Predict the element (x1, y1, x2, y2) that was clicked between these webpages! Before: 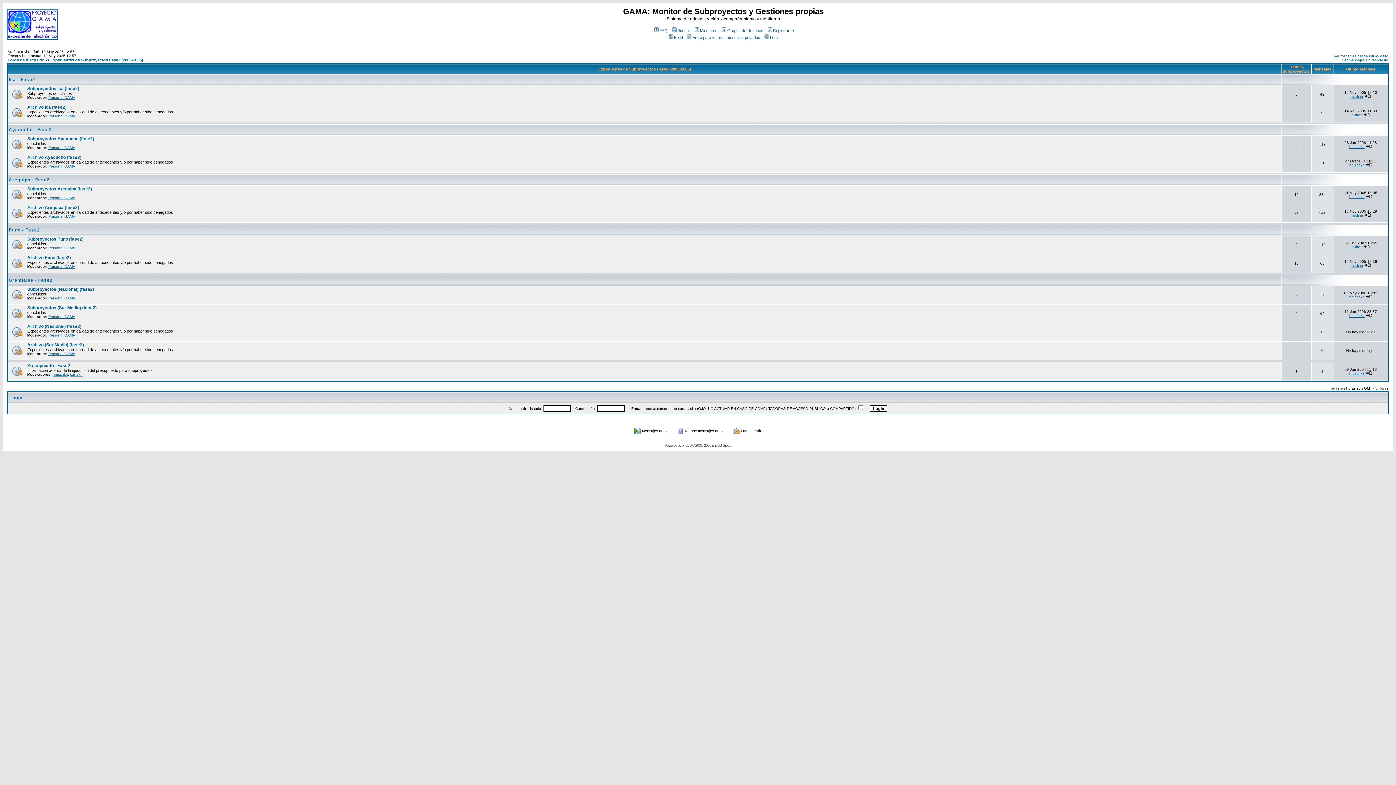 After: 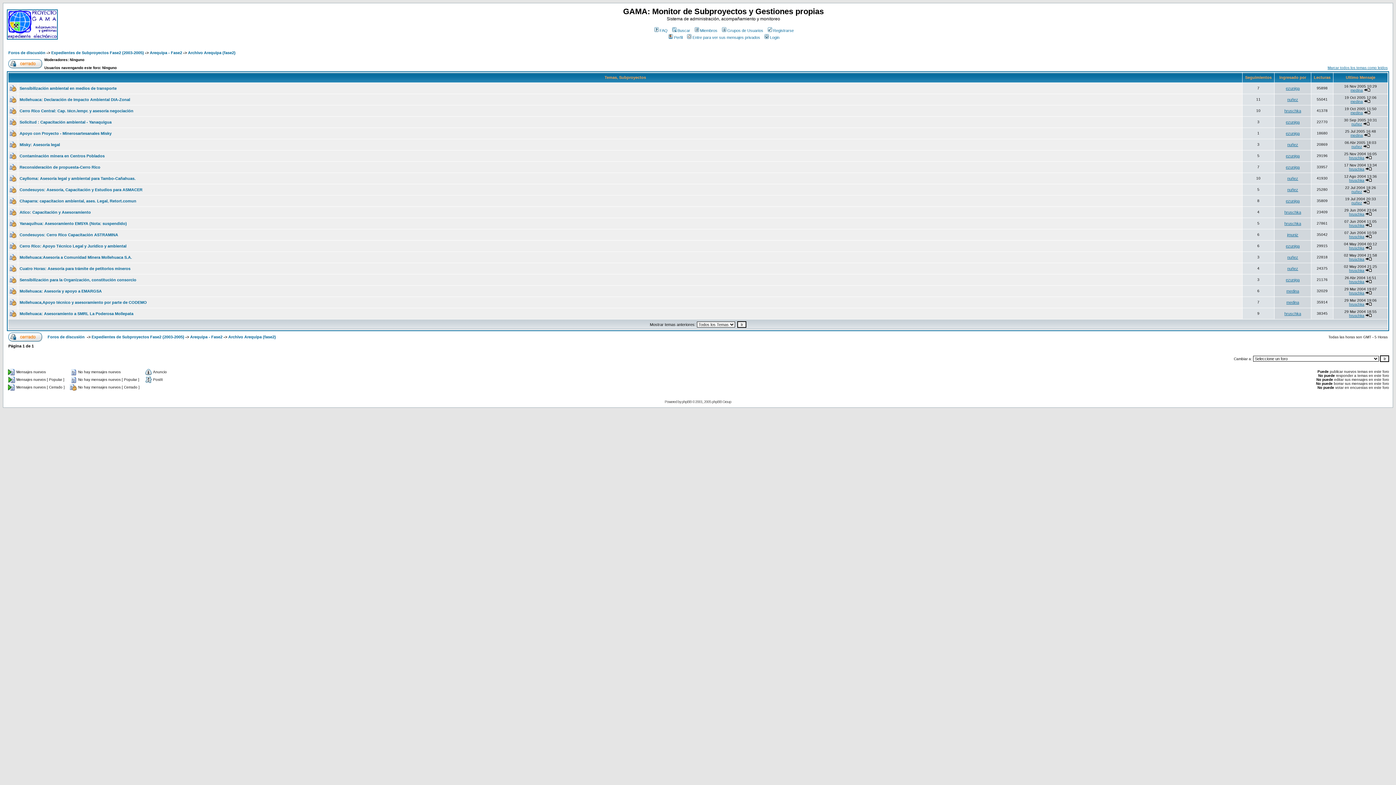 Action: bbox: (27, 205, 79, 210) label: Archivo Arequipa (fase2)